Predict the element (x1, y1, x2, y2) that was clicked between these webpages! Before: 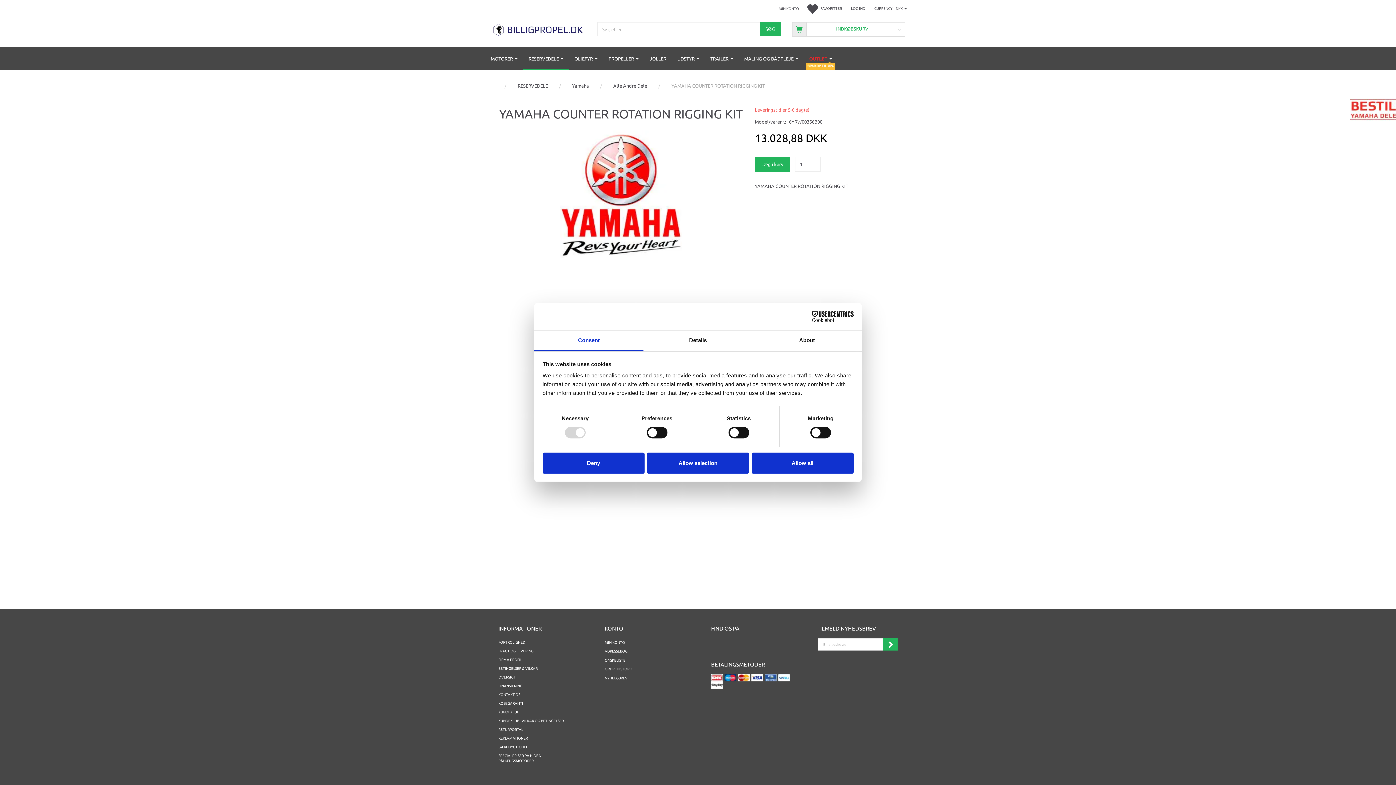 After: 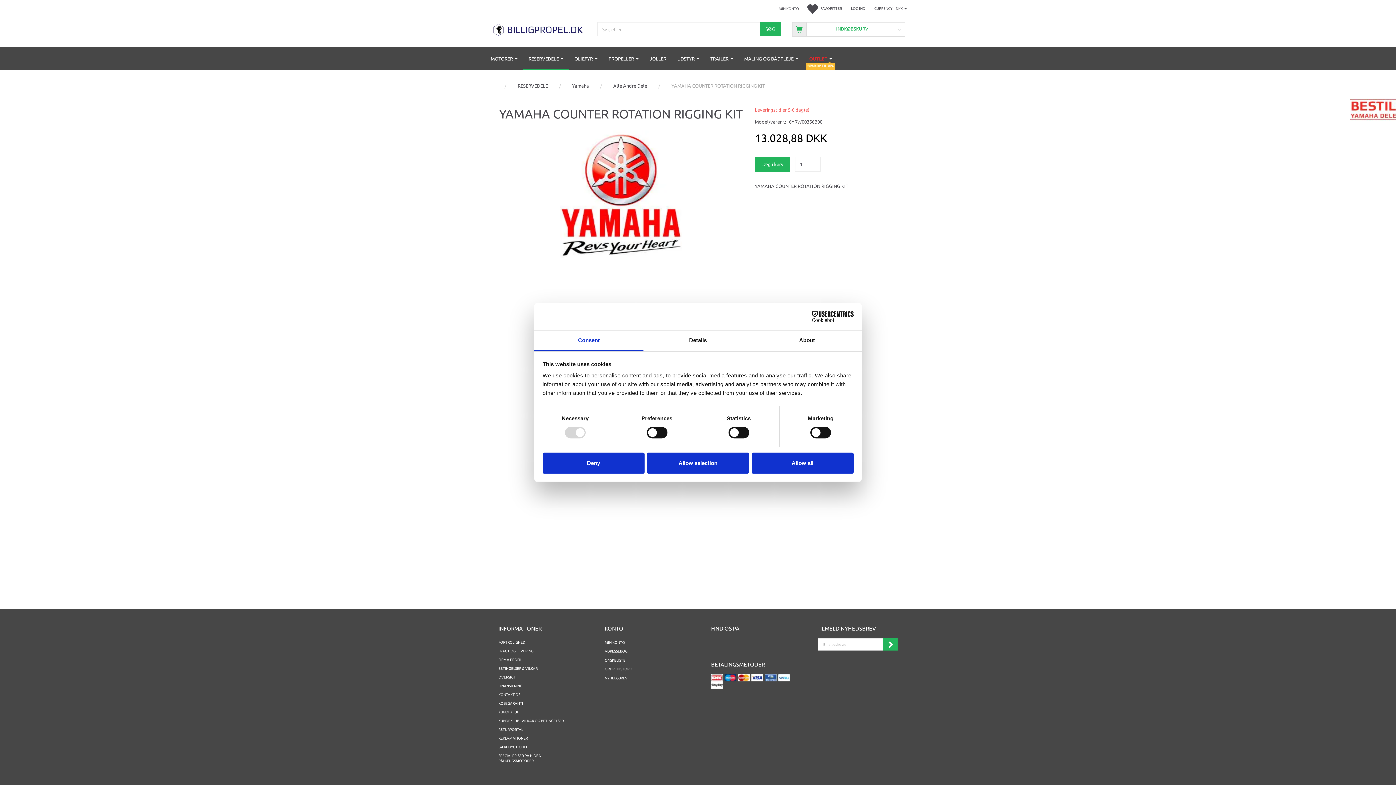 Action: label: Consent bbox: (534, 330, 643, 351)